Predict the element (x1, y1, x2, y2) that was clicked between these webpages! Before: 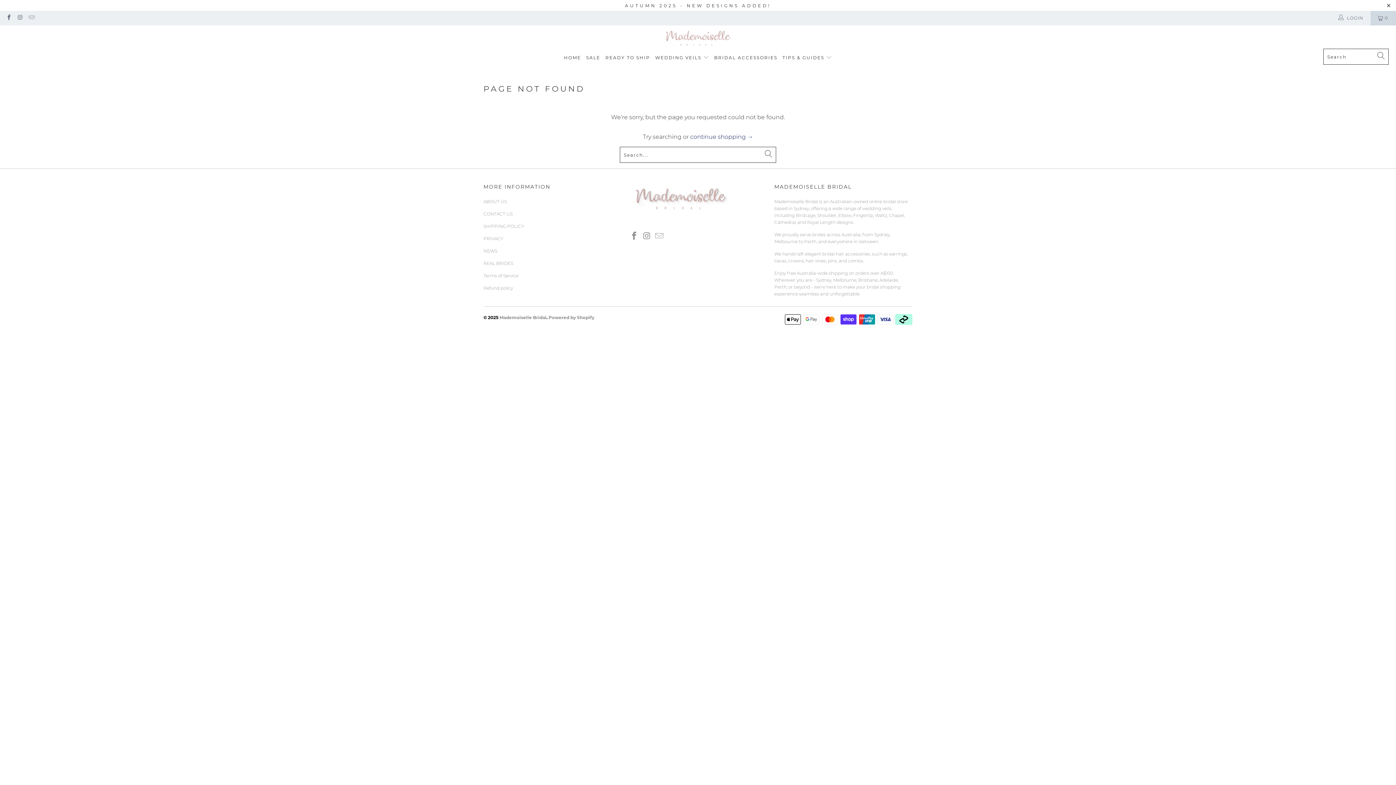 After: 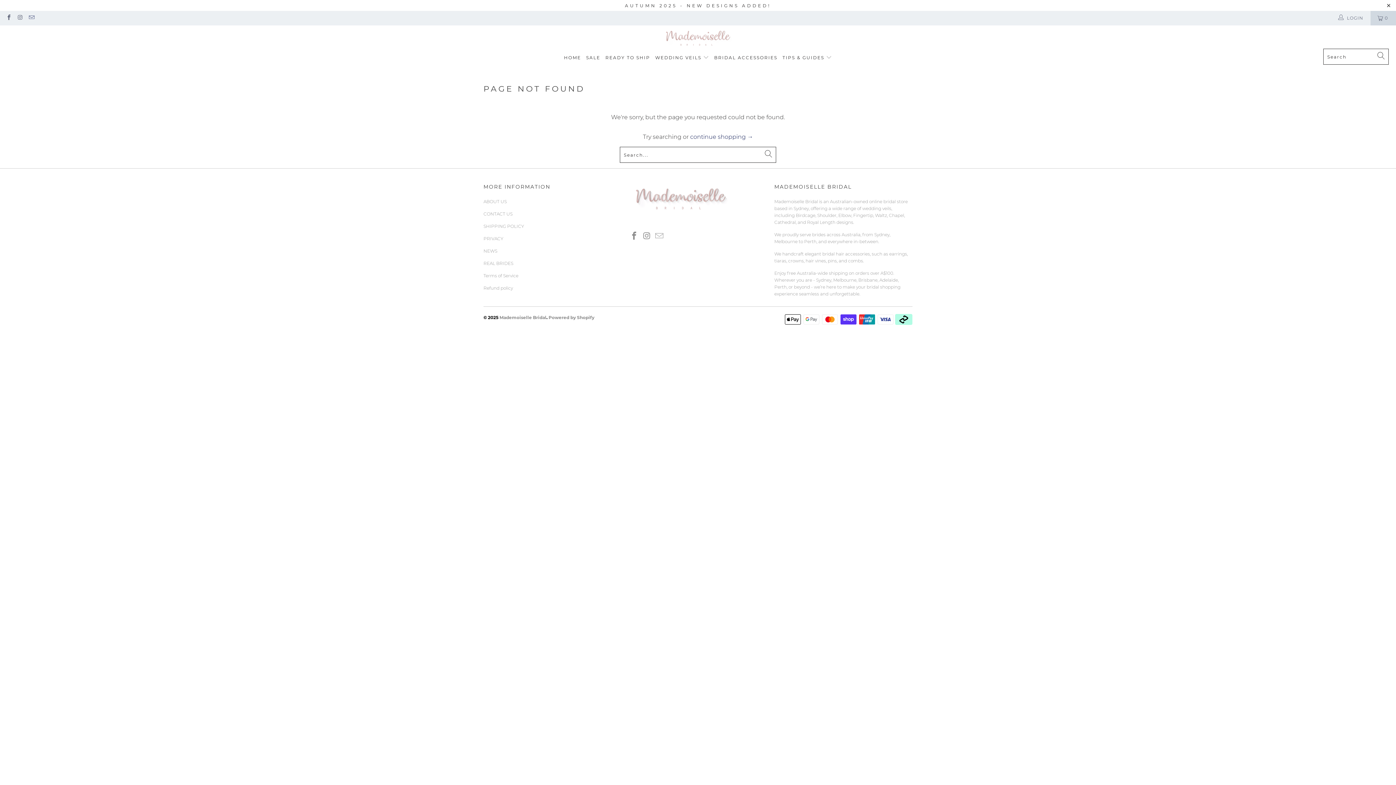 Action: bbox: (28, 15, 34, 20)